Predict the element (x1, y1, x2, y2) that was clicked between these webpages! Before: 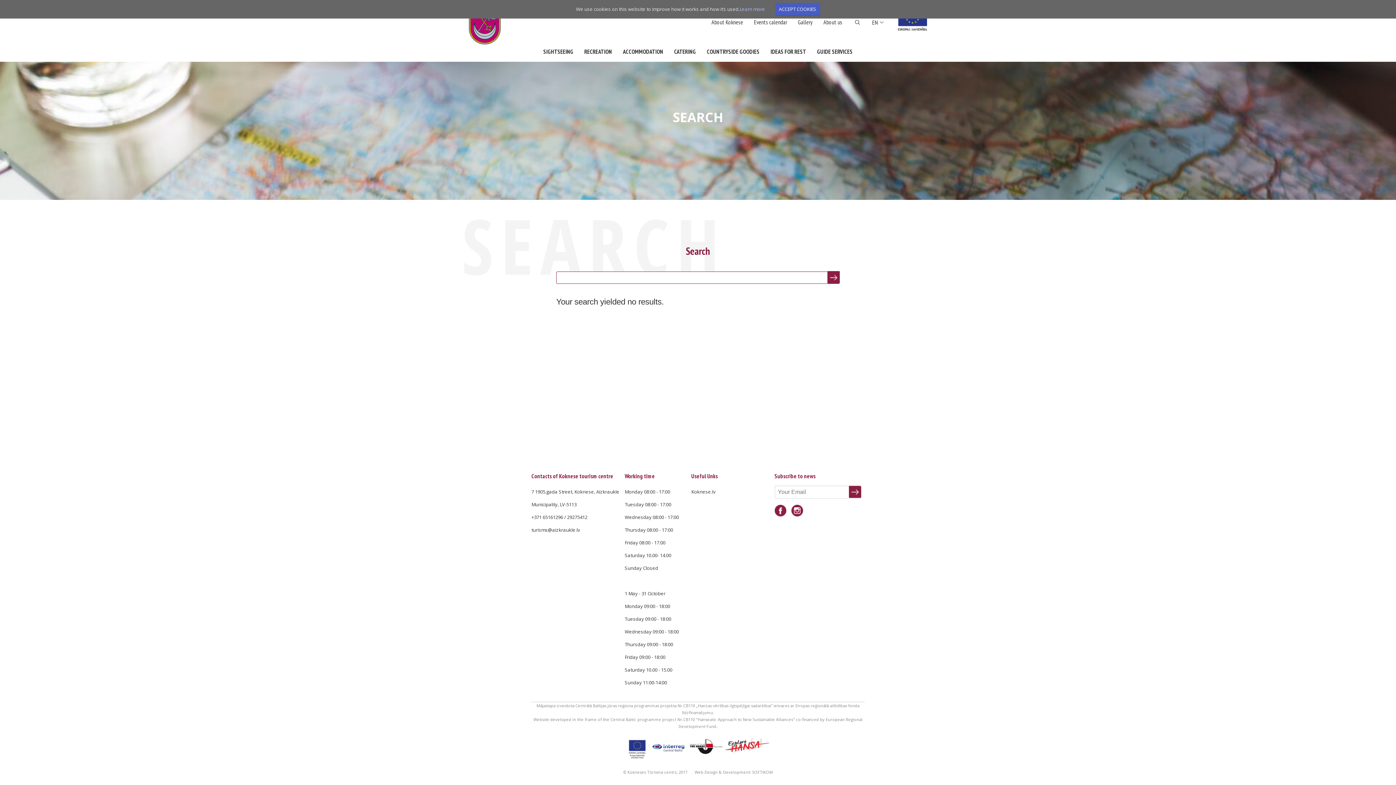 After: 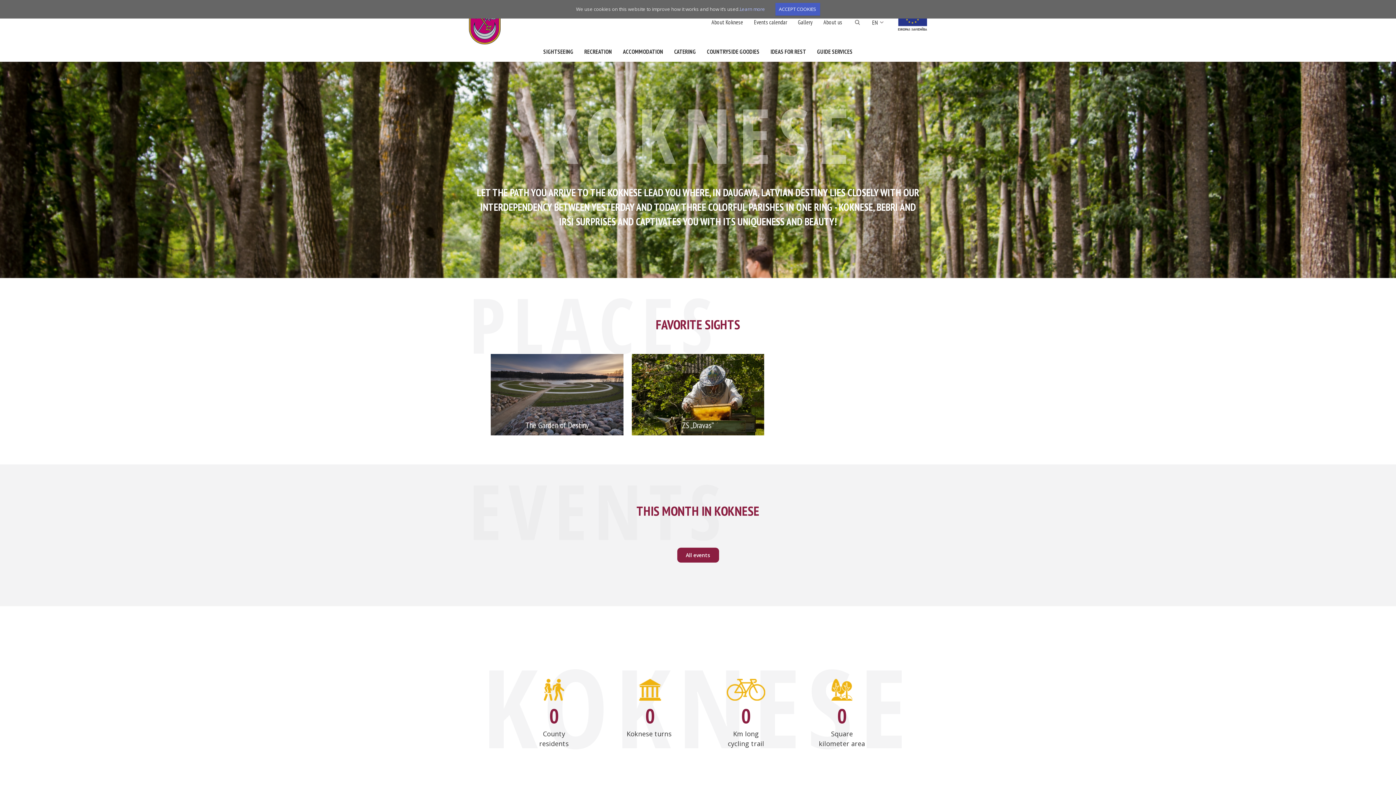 Action: bbox: (469, 7, 500, 44)